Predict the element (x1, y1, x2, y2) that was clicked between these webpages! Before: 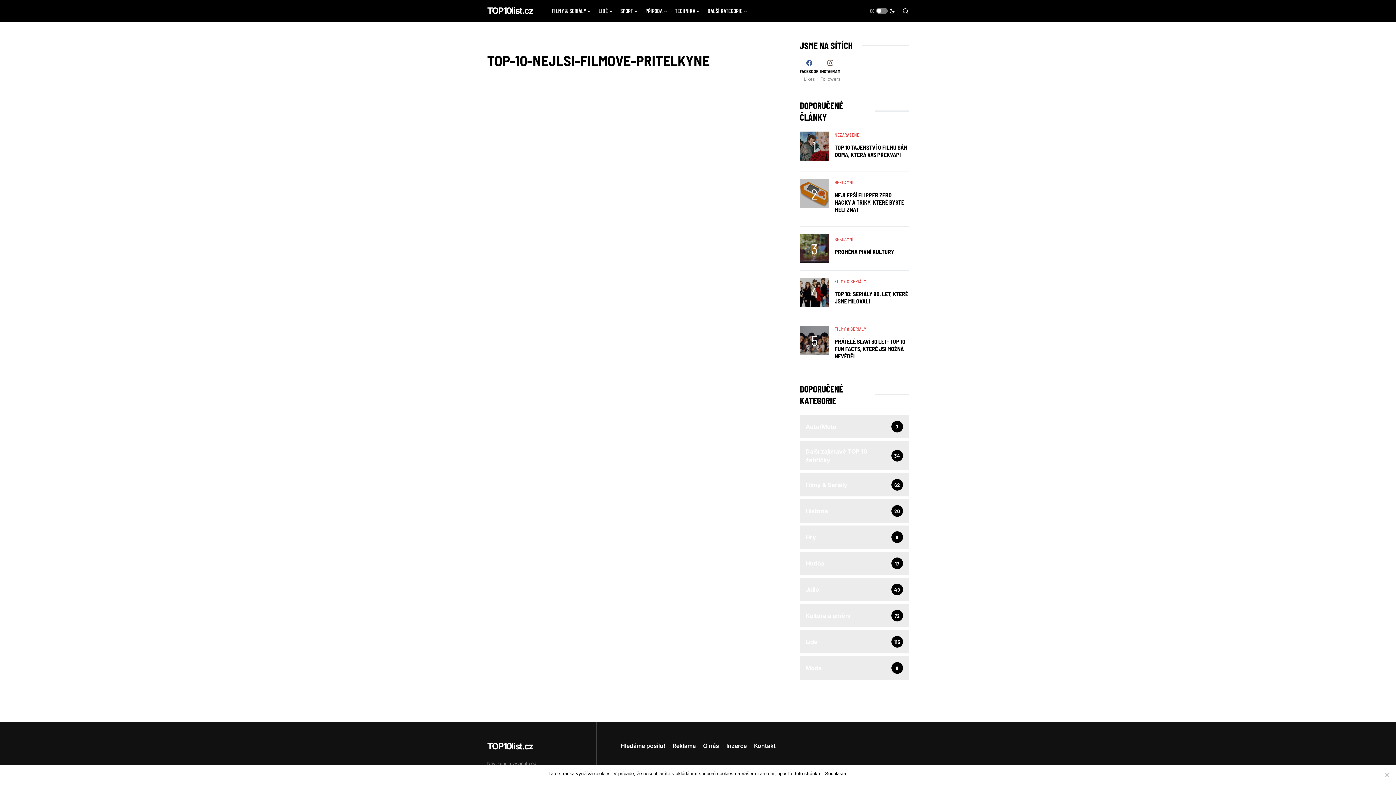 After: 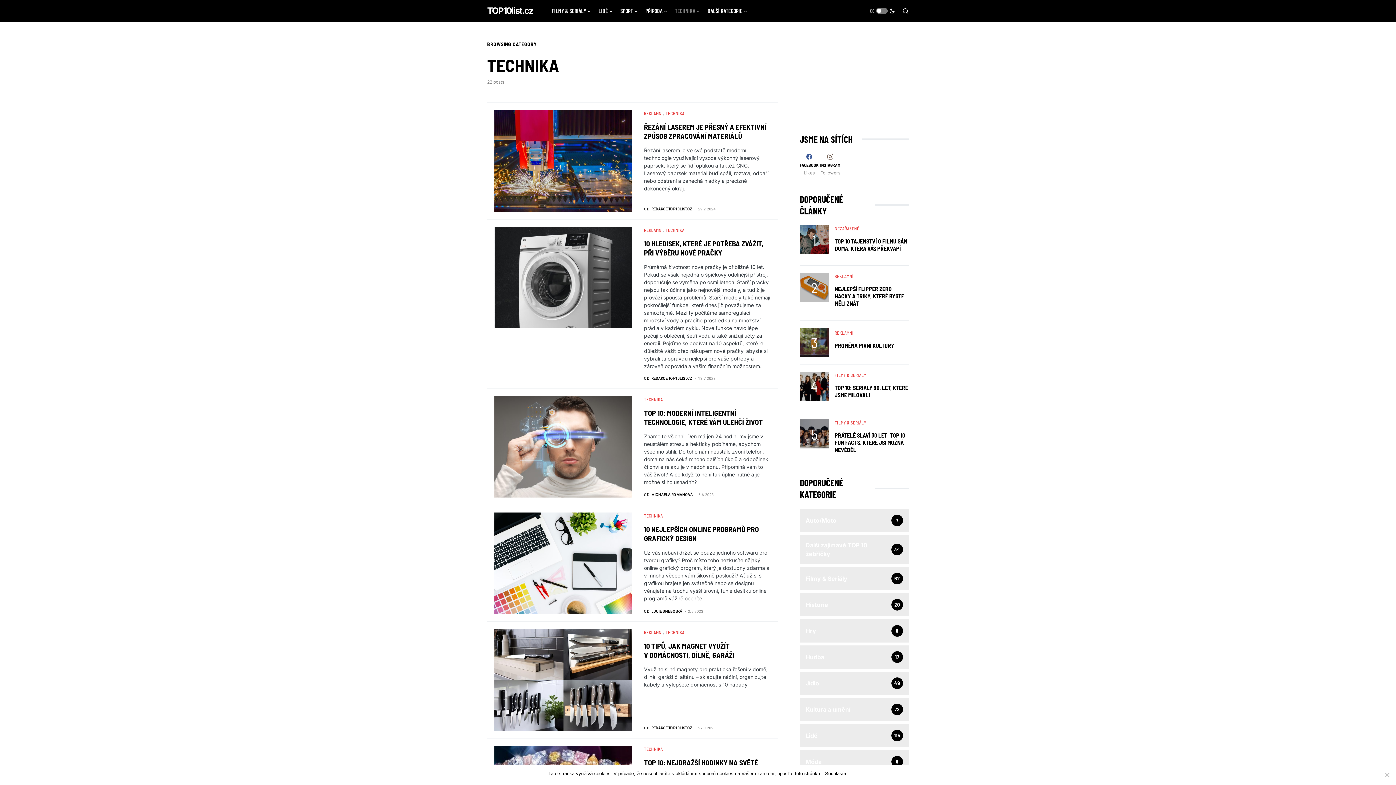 Action: bbox: (675, 0, 700, 21) label: TECHNIKA